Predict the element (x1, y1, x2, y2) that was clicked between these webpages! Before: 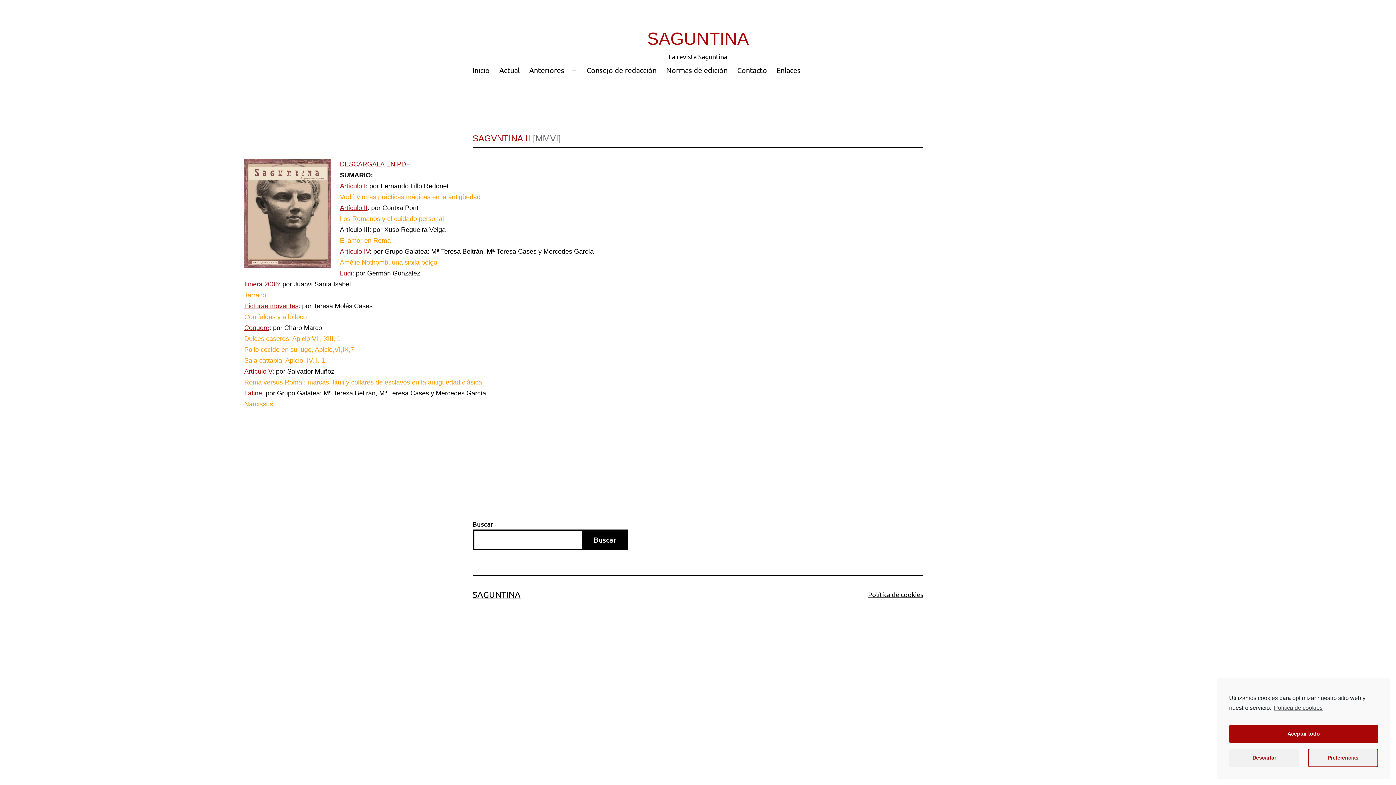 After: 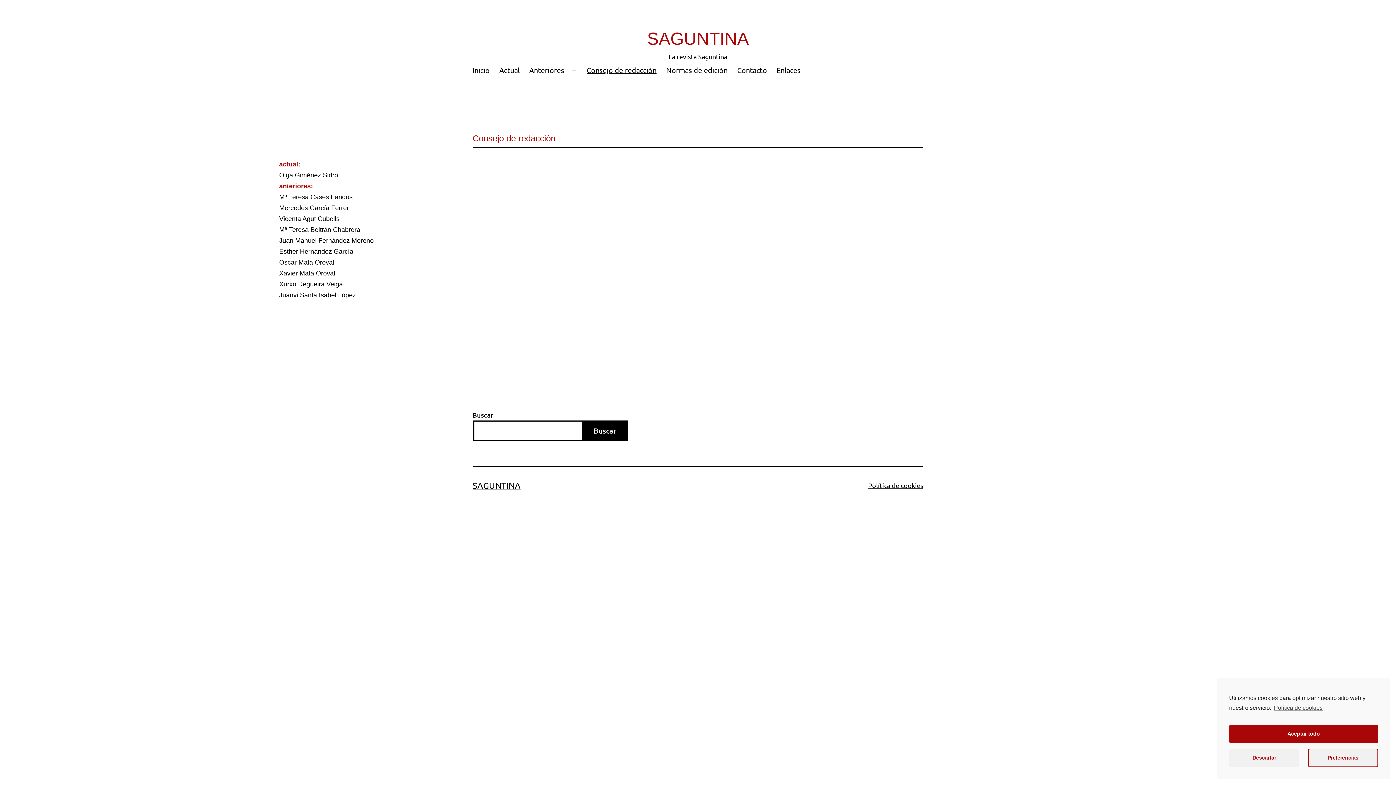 Action: bbox: (582, 61, 661, 79) label: Consejo de redacción